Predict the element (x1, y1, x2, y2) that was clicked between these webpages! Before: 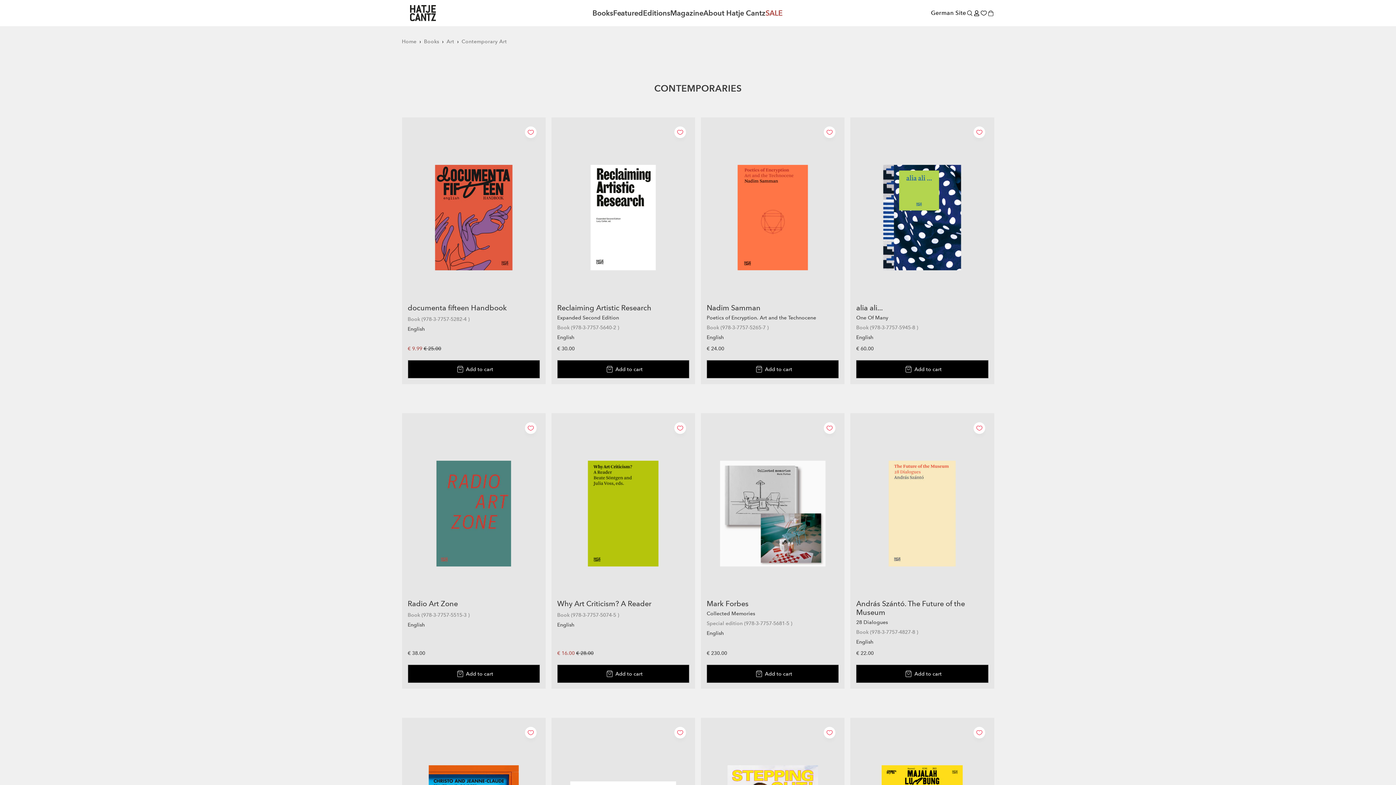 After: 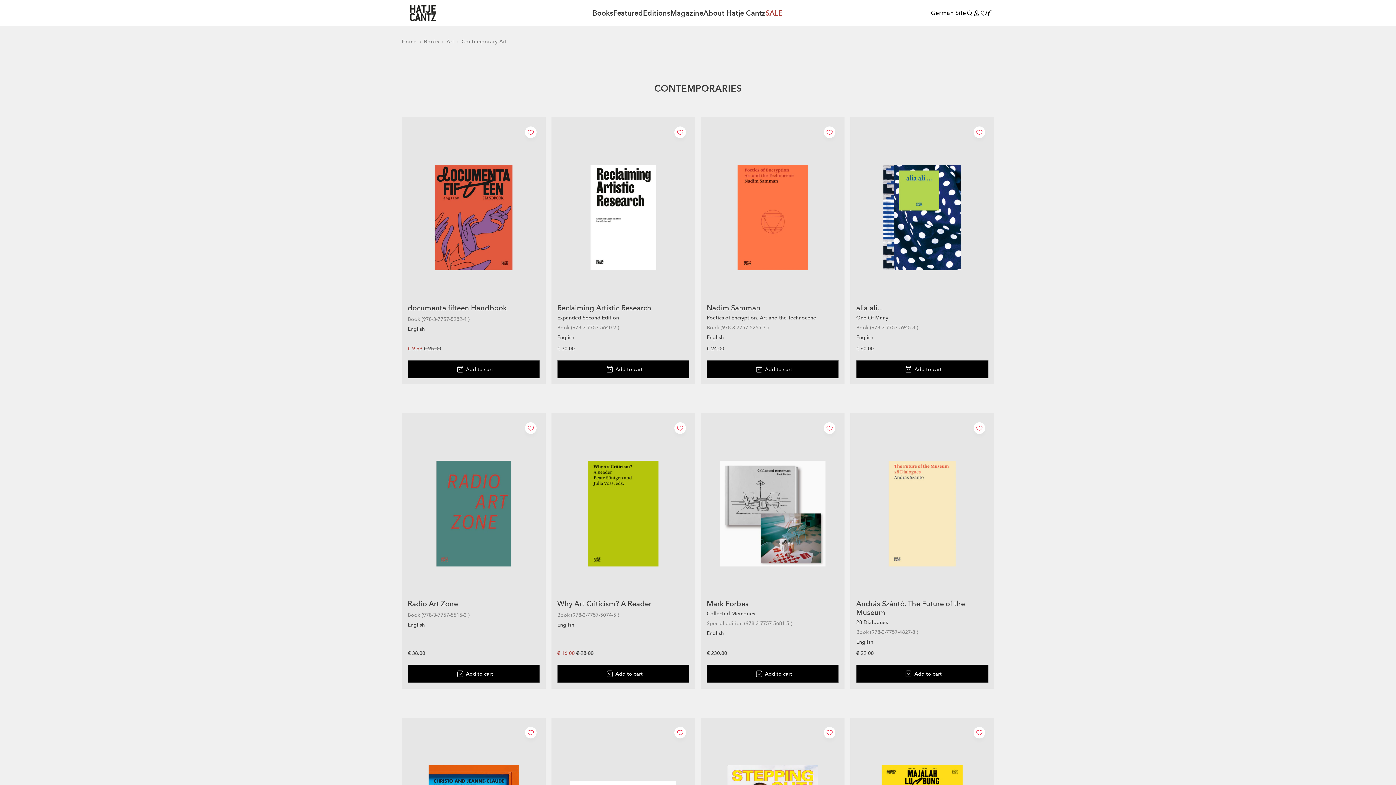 Action: label: Add to cart bbox: (557, 665, 689, 683)